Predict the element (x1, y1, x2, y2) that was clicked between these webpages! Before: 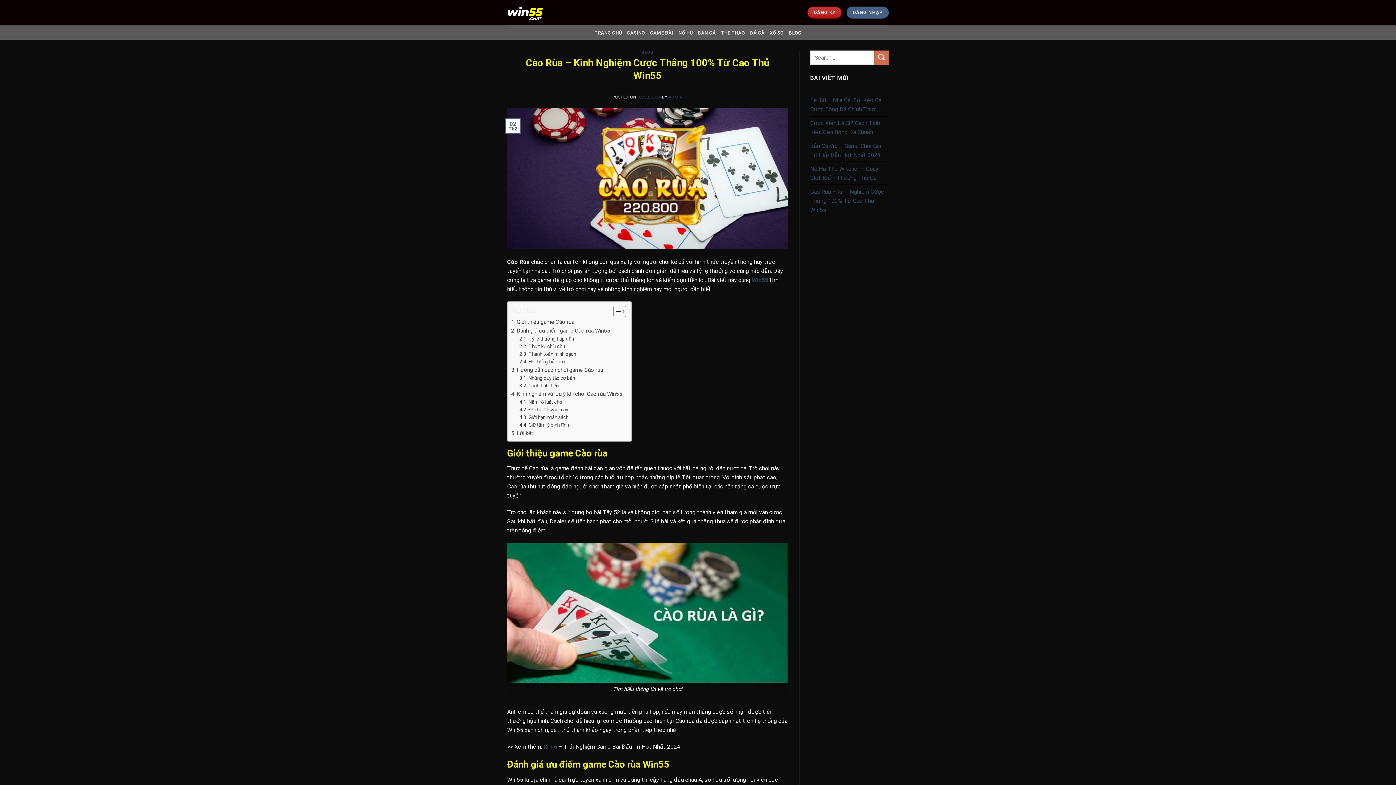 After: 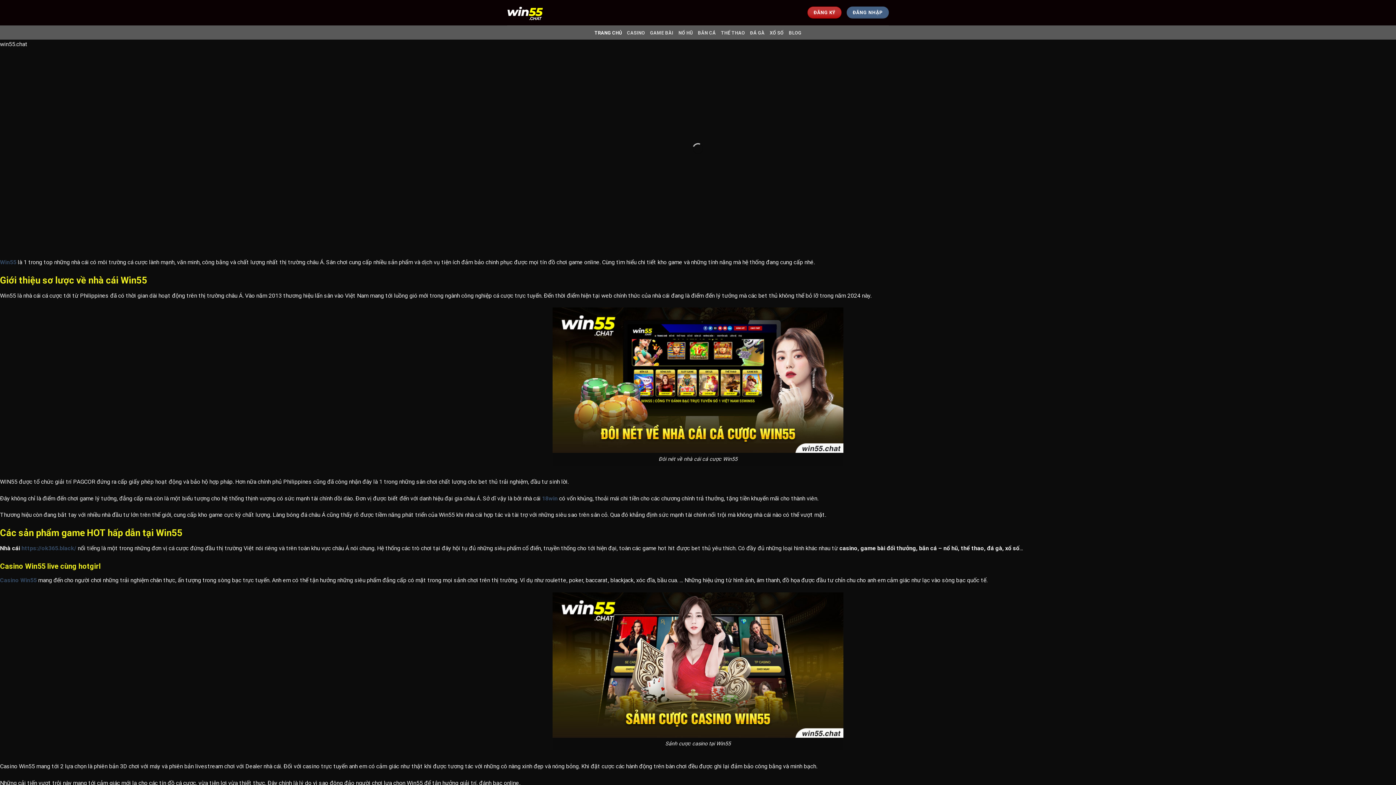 Action: bbox: (507, 4, 543, 20)